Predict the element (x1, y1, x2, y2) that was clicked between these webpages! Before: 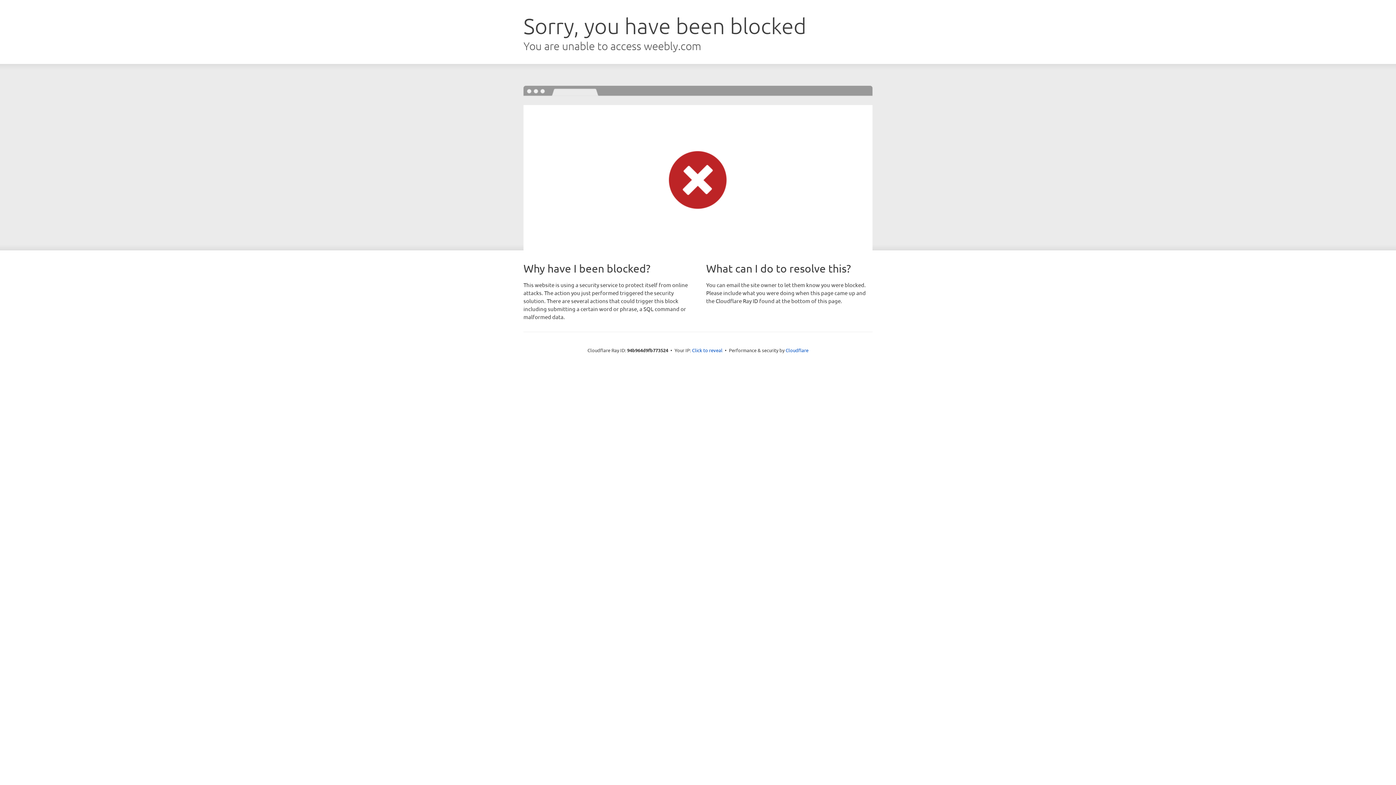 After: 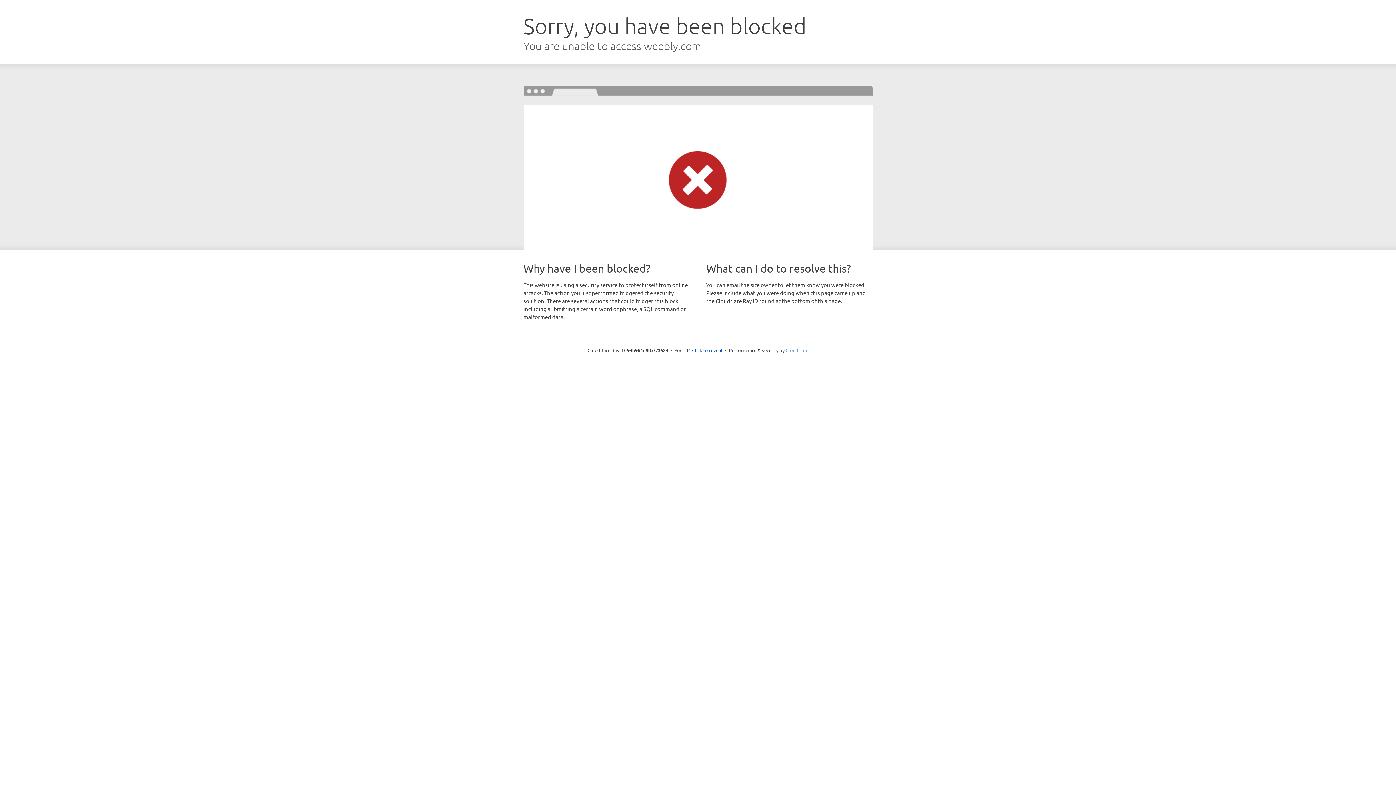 Action: bbox: (785, 347, 808, 353) label: Cloudflare